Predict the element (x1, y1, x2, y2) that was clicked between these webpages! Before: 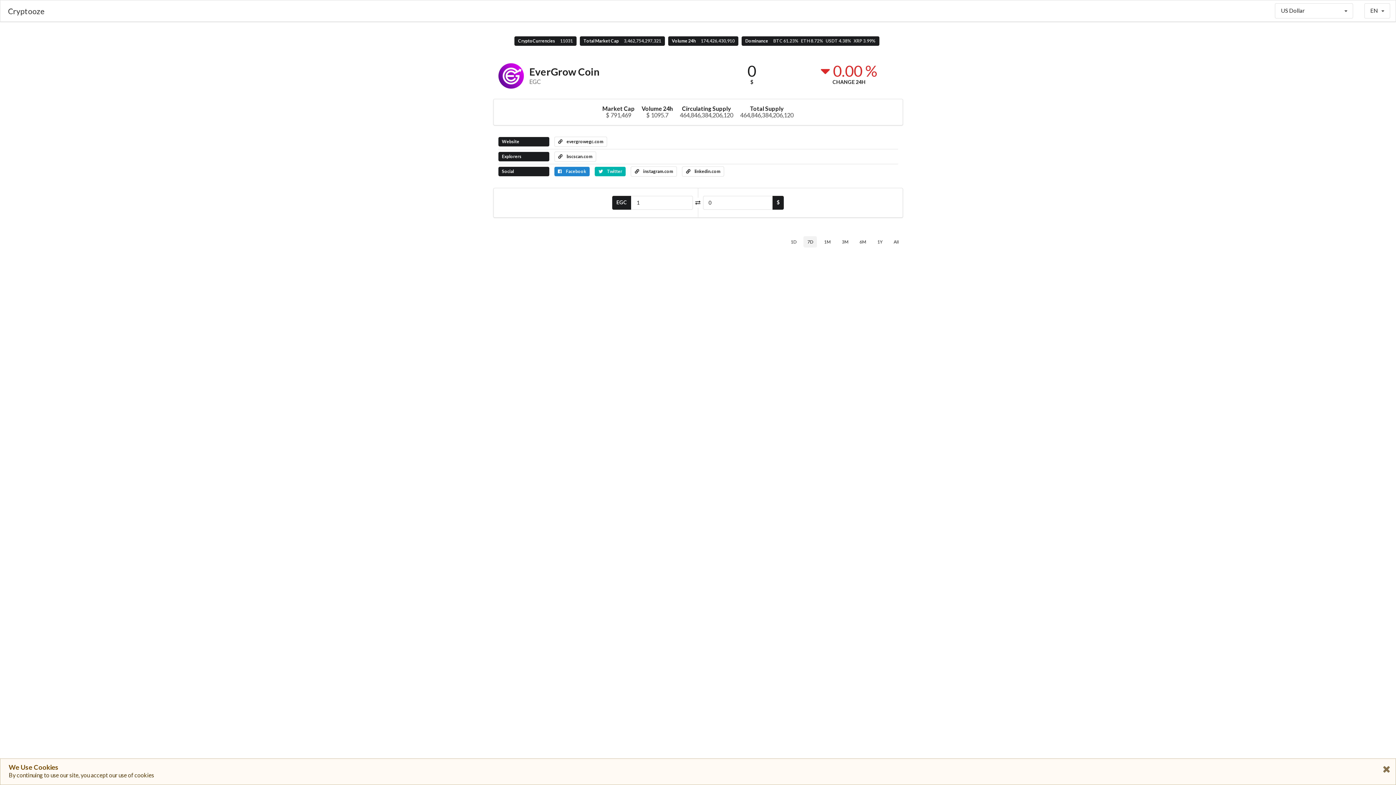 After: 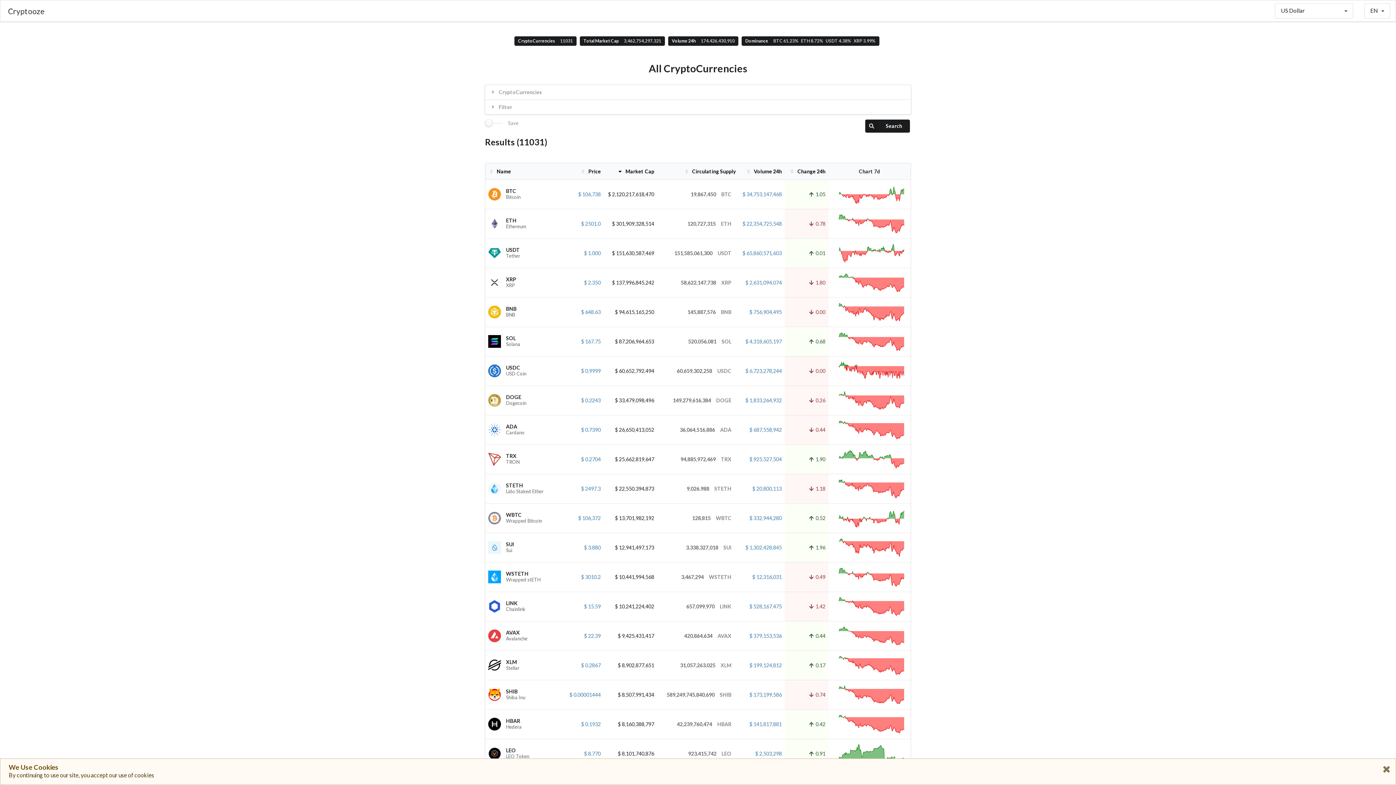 Action: label: Total Market Cap 3,462,754,297,321 bbox: (580, 36, 665, 45)